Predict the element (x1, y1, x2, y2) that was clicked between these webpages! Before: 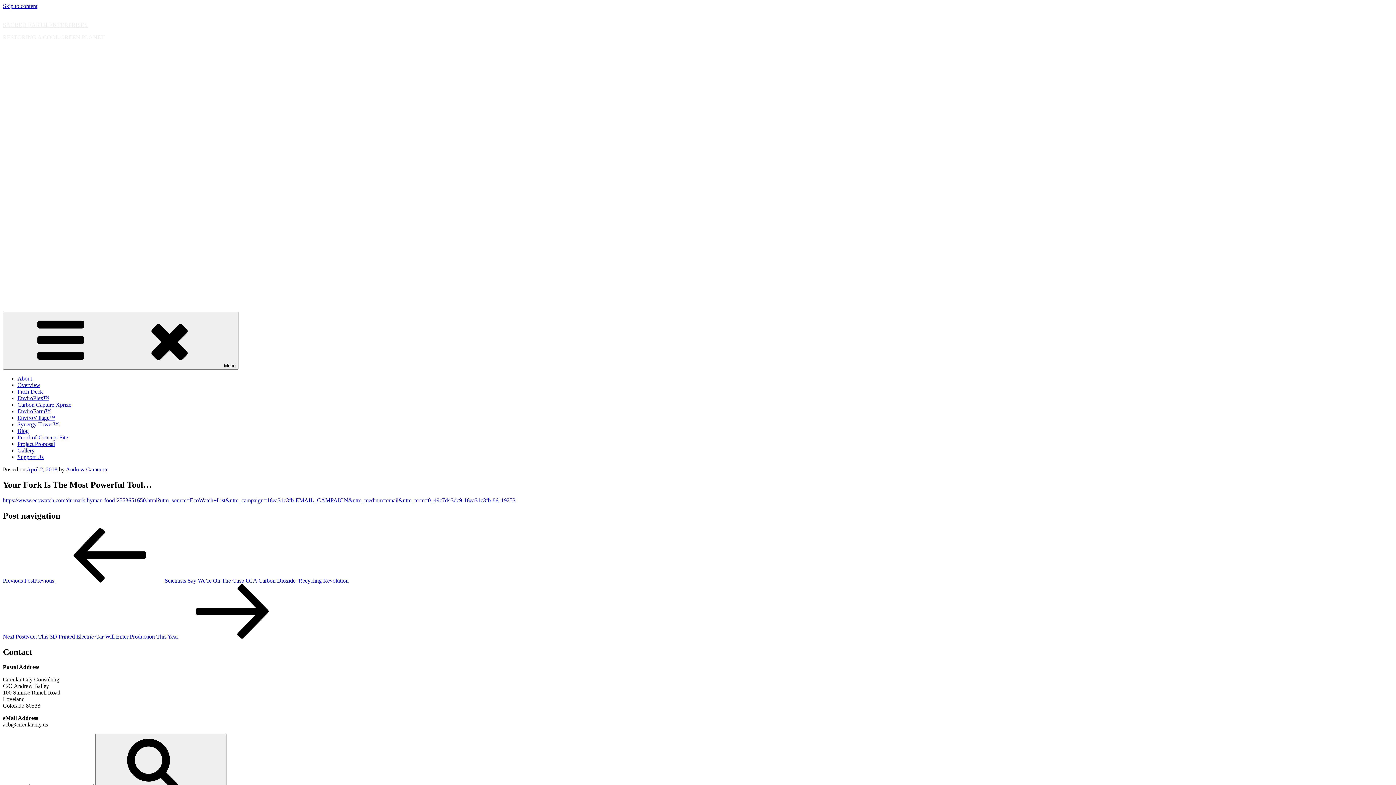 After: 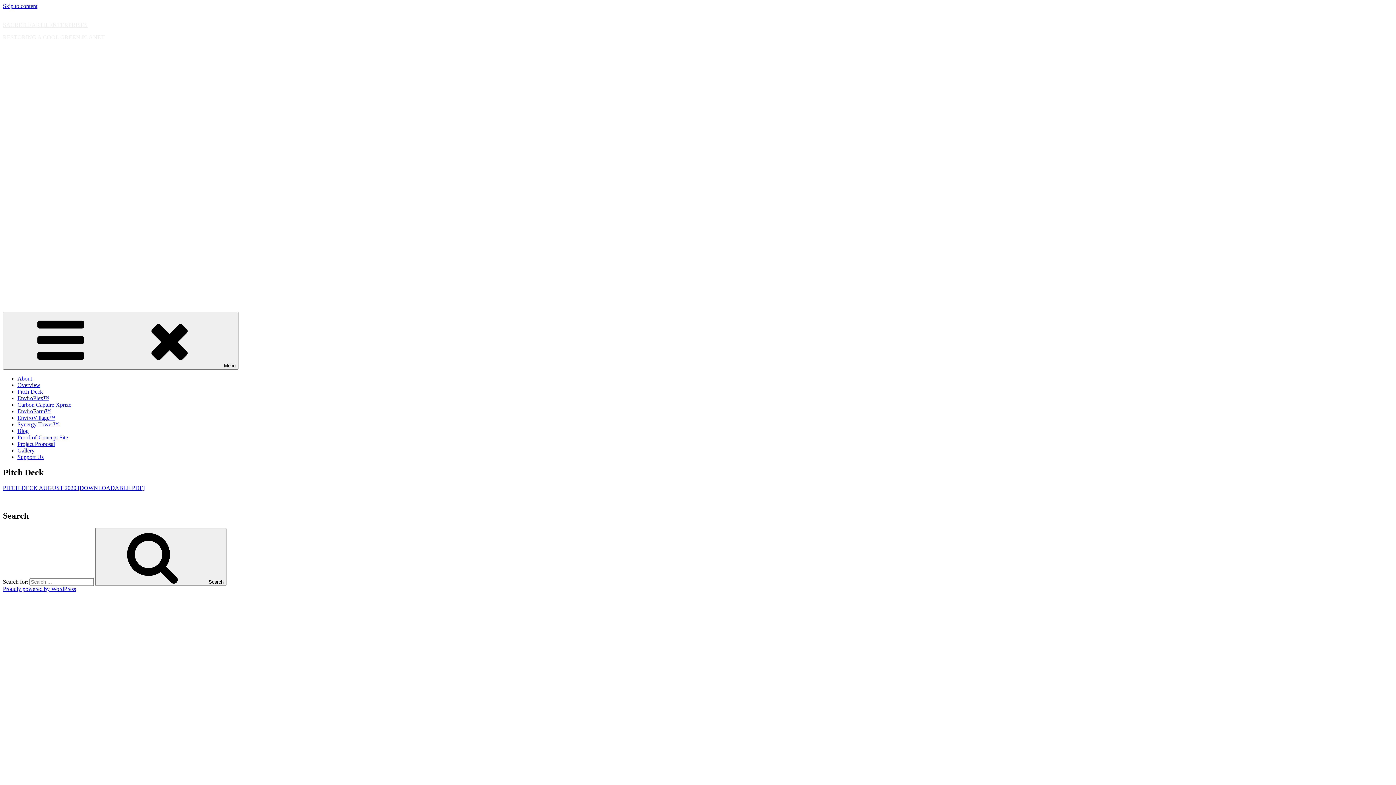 Action: bbox: (17, 388, 42, 394) label: Pitch Deck